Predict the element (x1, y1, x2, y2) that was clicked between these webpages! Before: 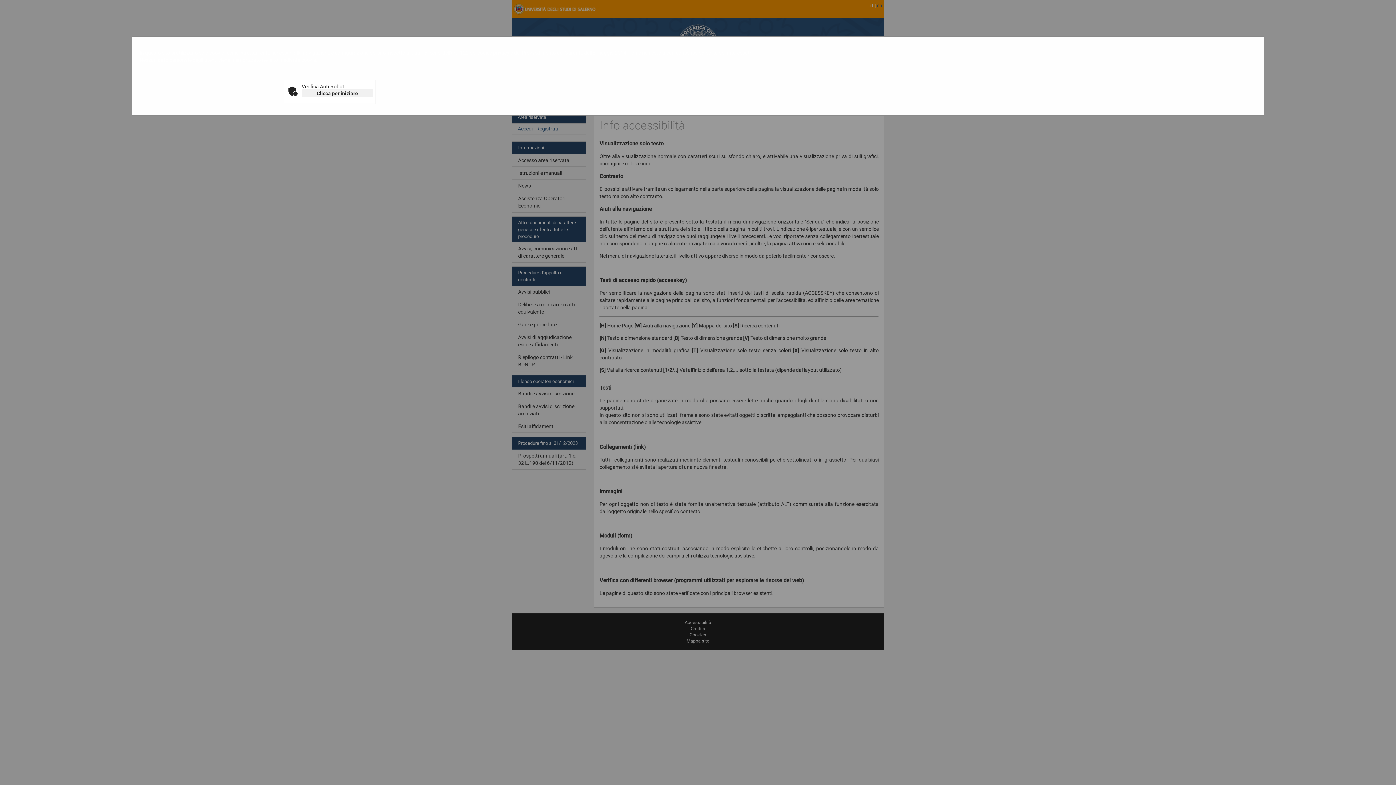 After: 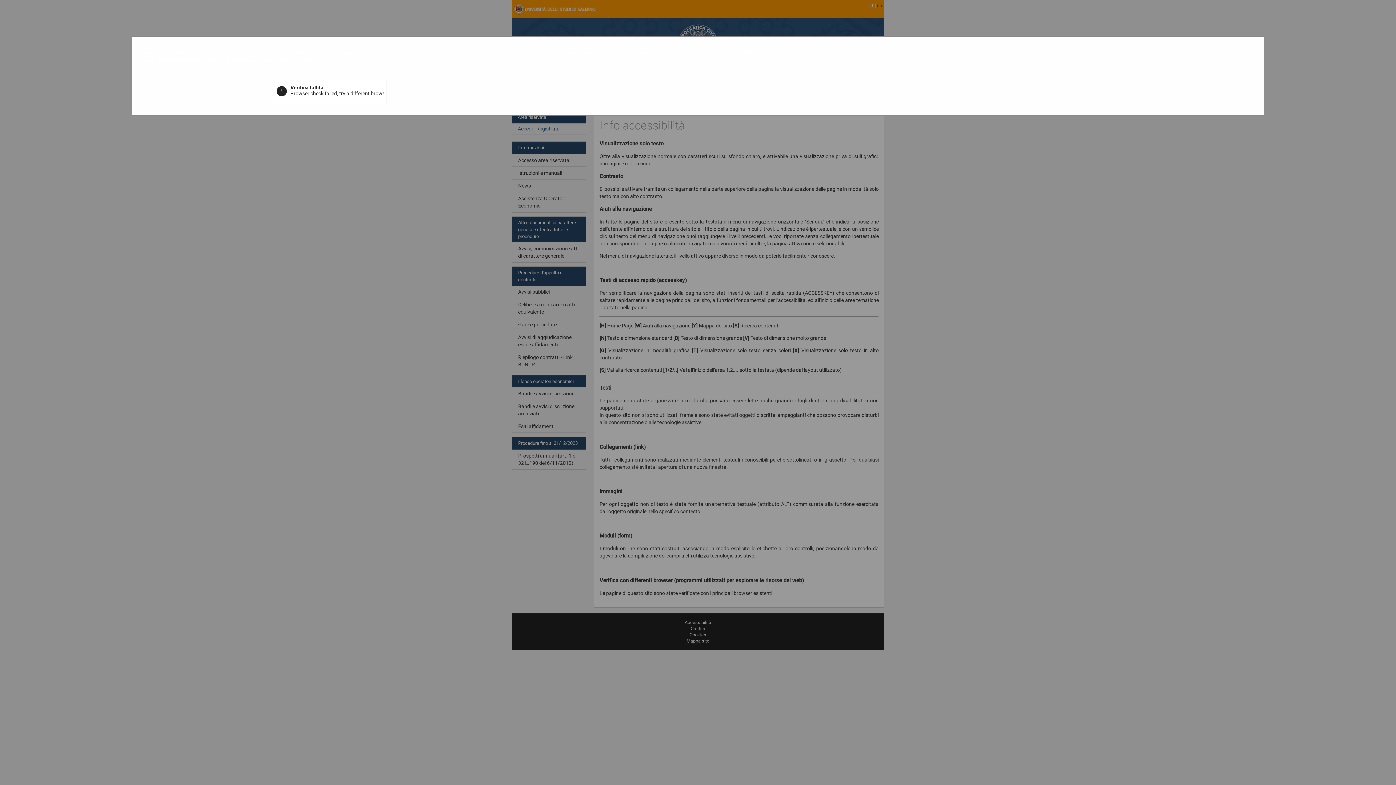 Action: bbox: (301, 89, 373, 97) label: Clicca per iniziare